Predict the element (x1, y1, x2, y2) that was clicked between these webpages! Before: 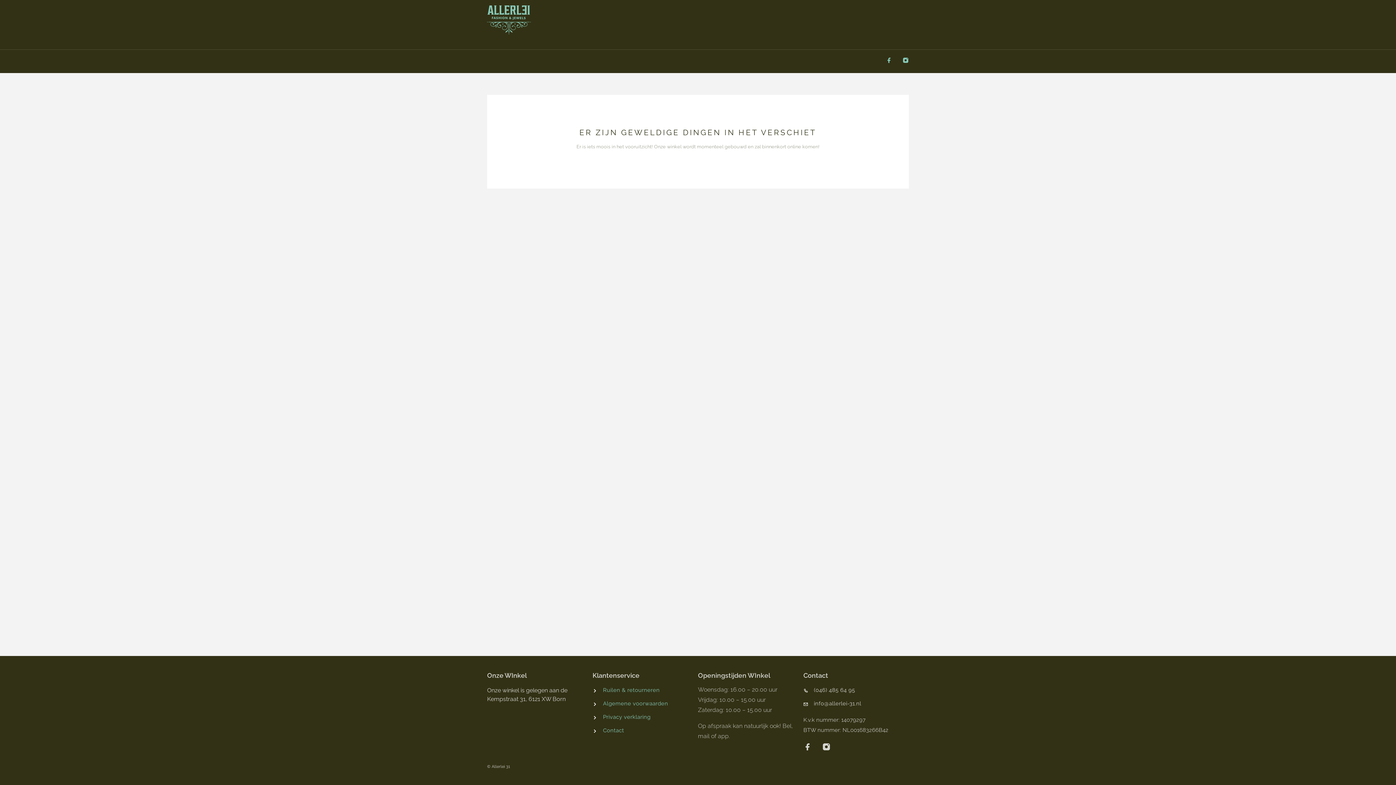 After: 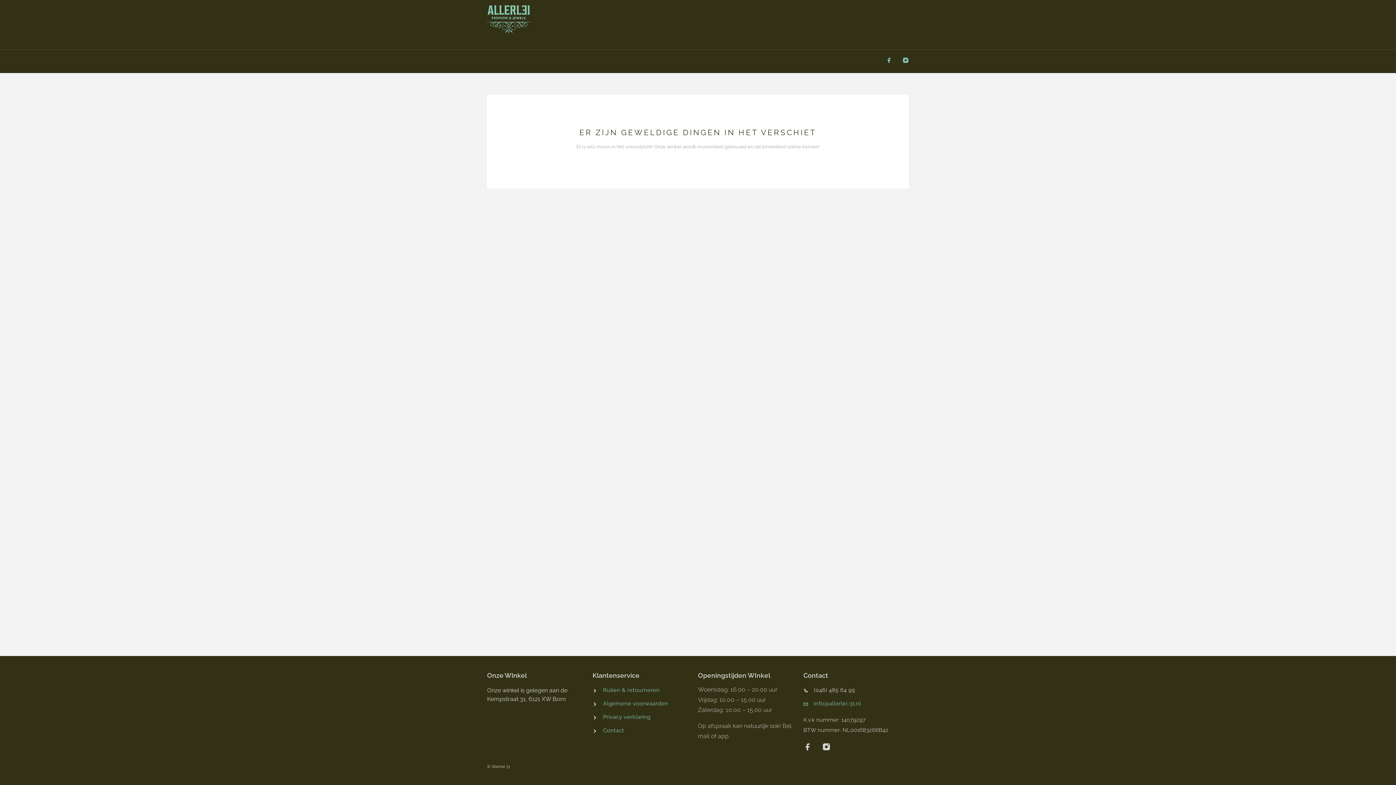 Action: label: info@allerlei-31.nl bbox: (803, 700, 909, 708)